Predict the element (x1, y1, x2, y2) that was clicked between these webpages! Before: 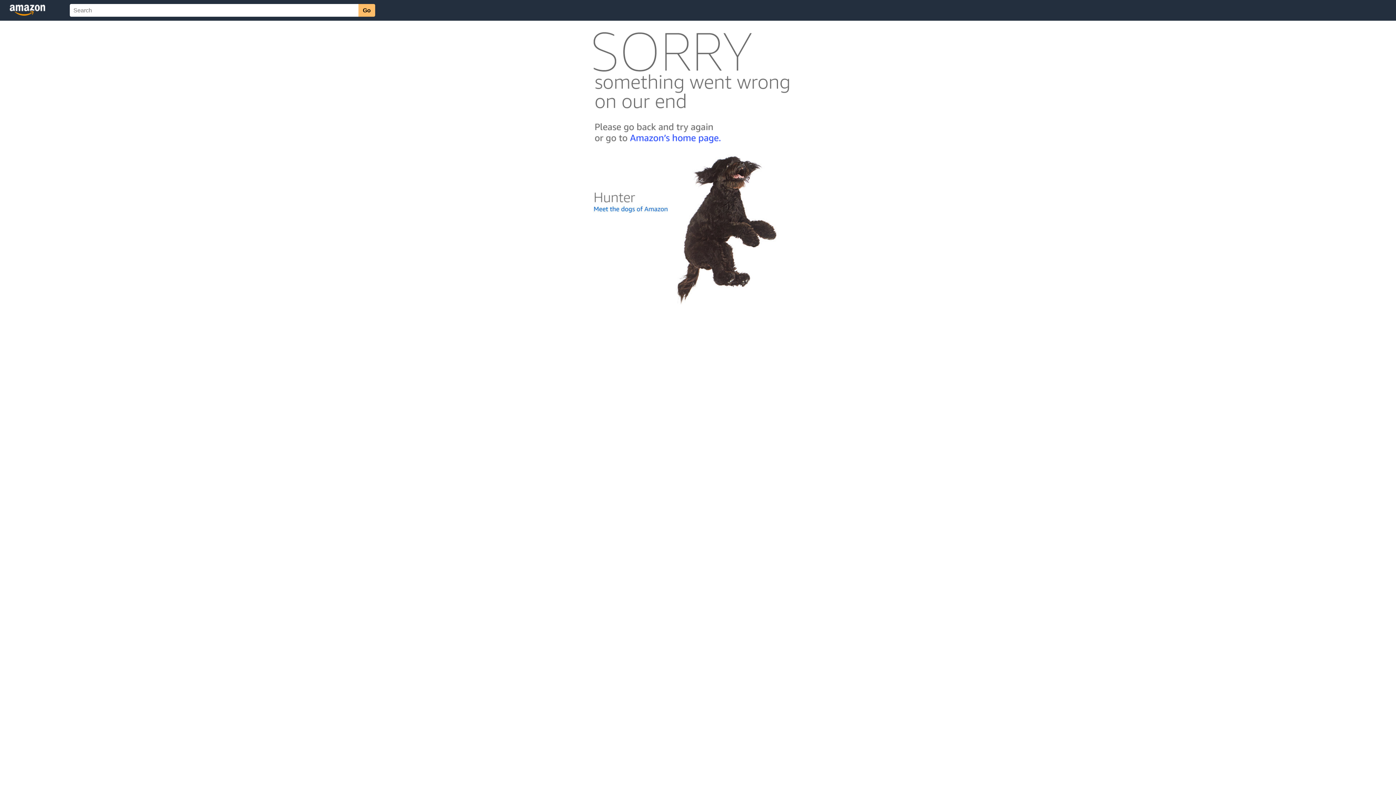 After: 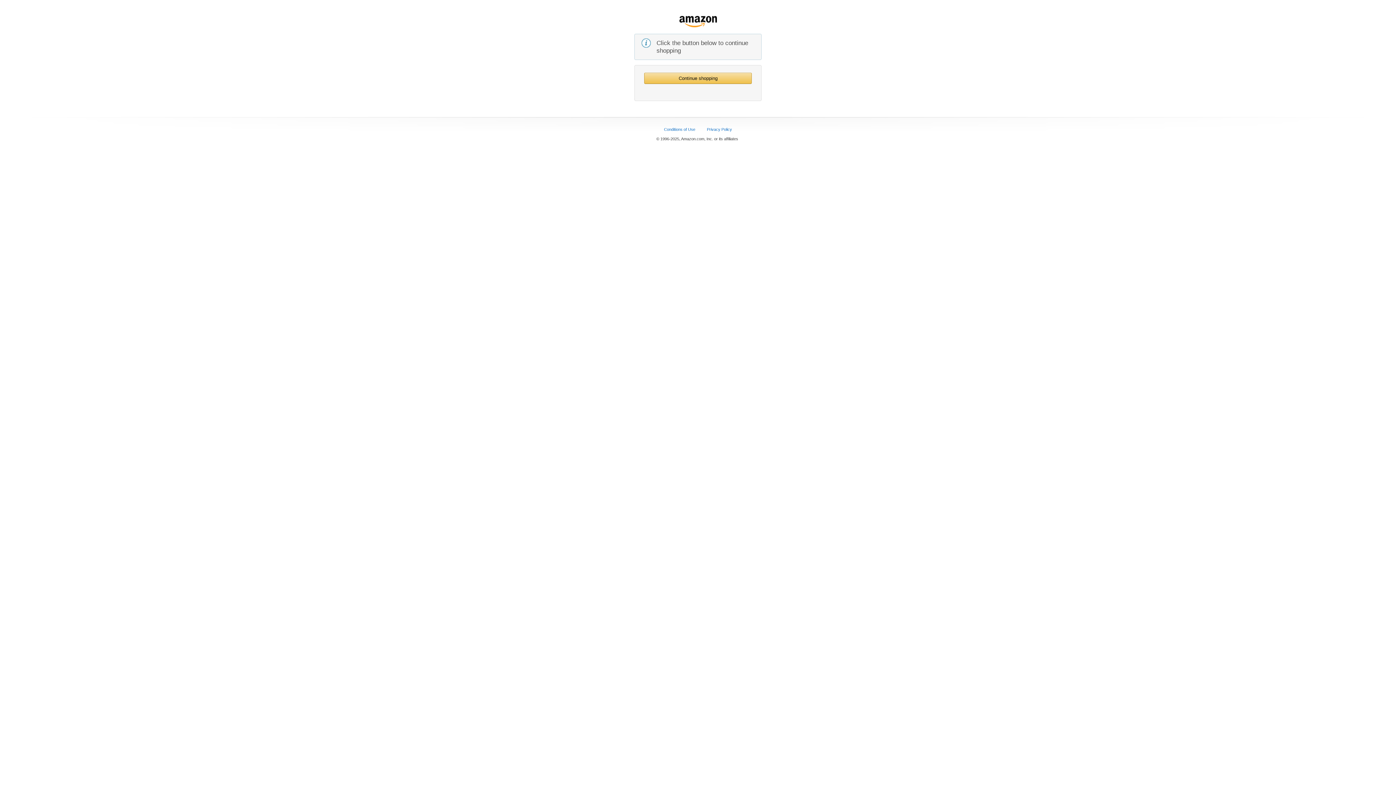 Action: bbox: (592, 142, 803, 148)